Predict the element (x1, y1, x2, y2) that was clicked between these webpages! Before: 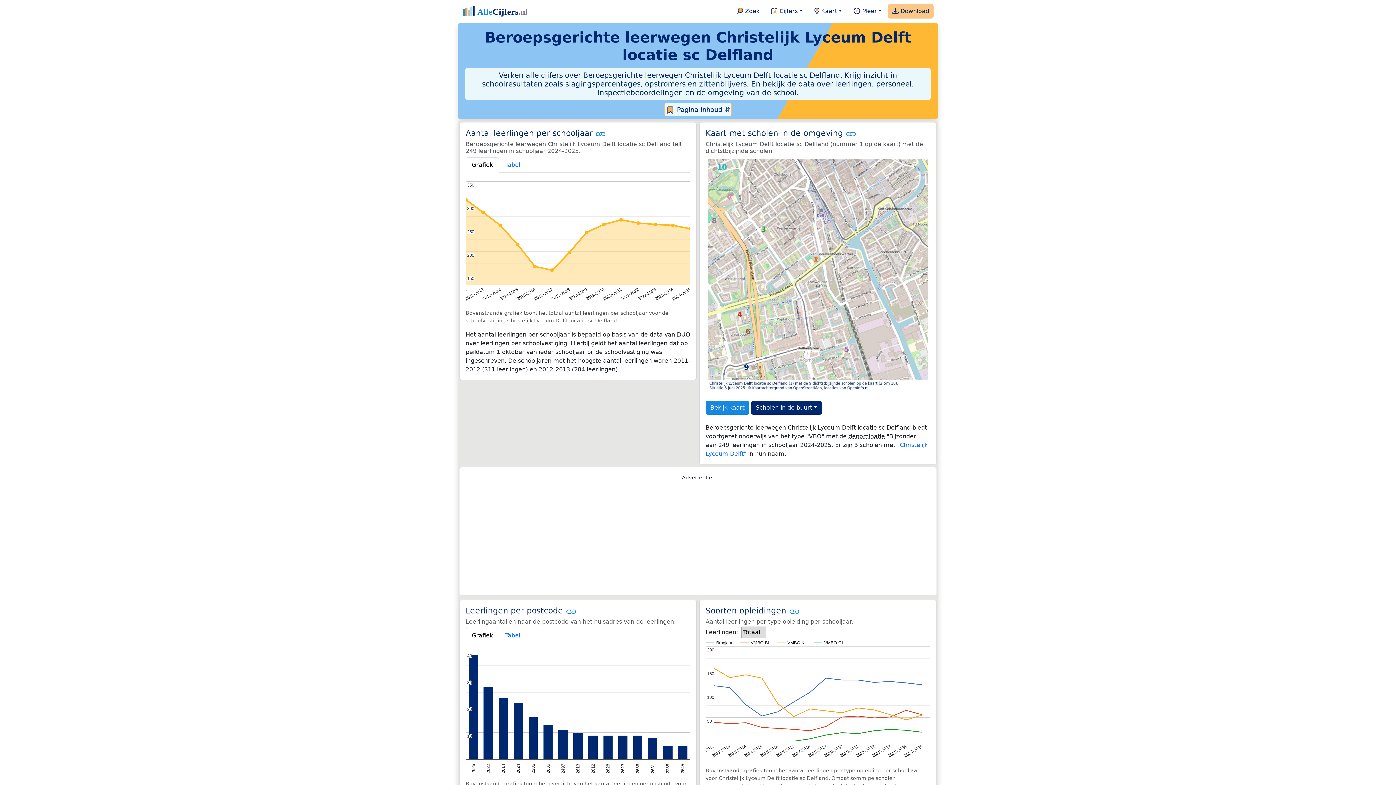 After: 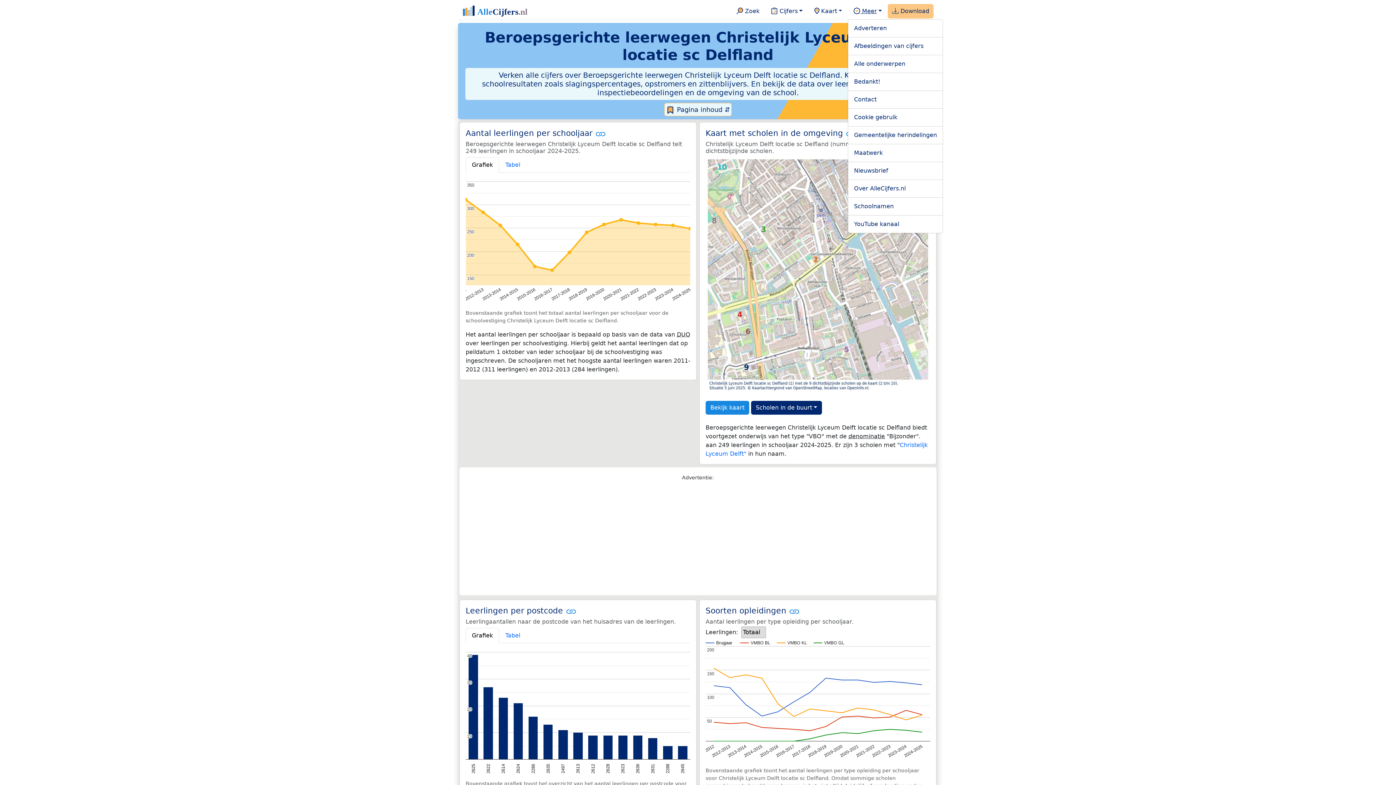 Action: bbox: (851, 4, 885, 18) label:  Meer